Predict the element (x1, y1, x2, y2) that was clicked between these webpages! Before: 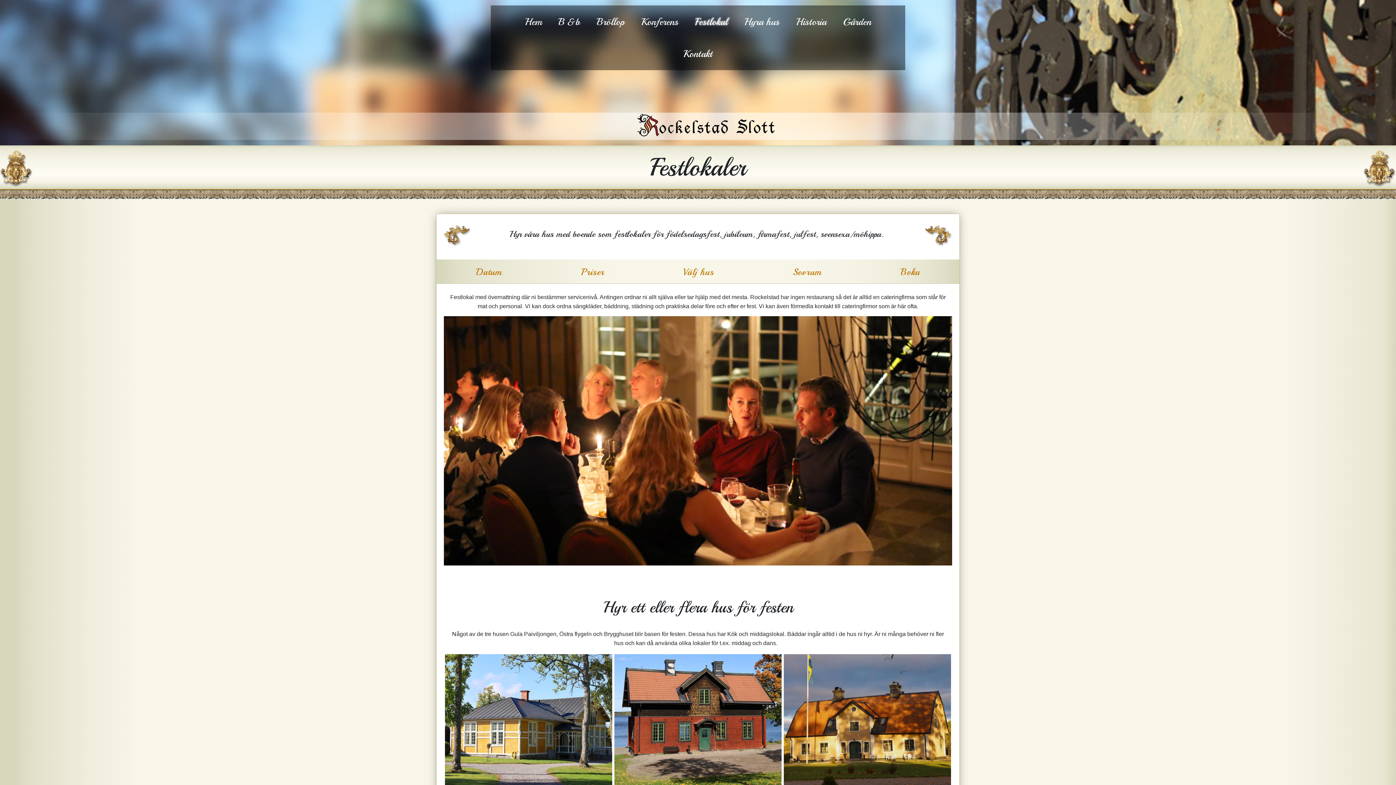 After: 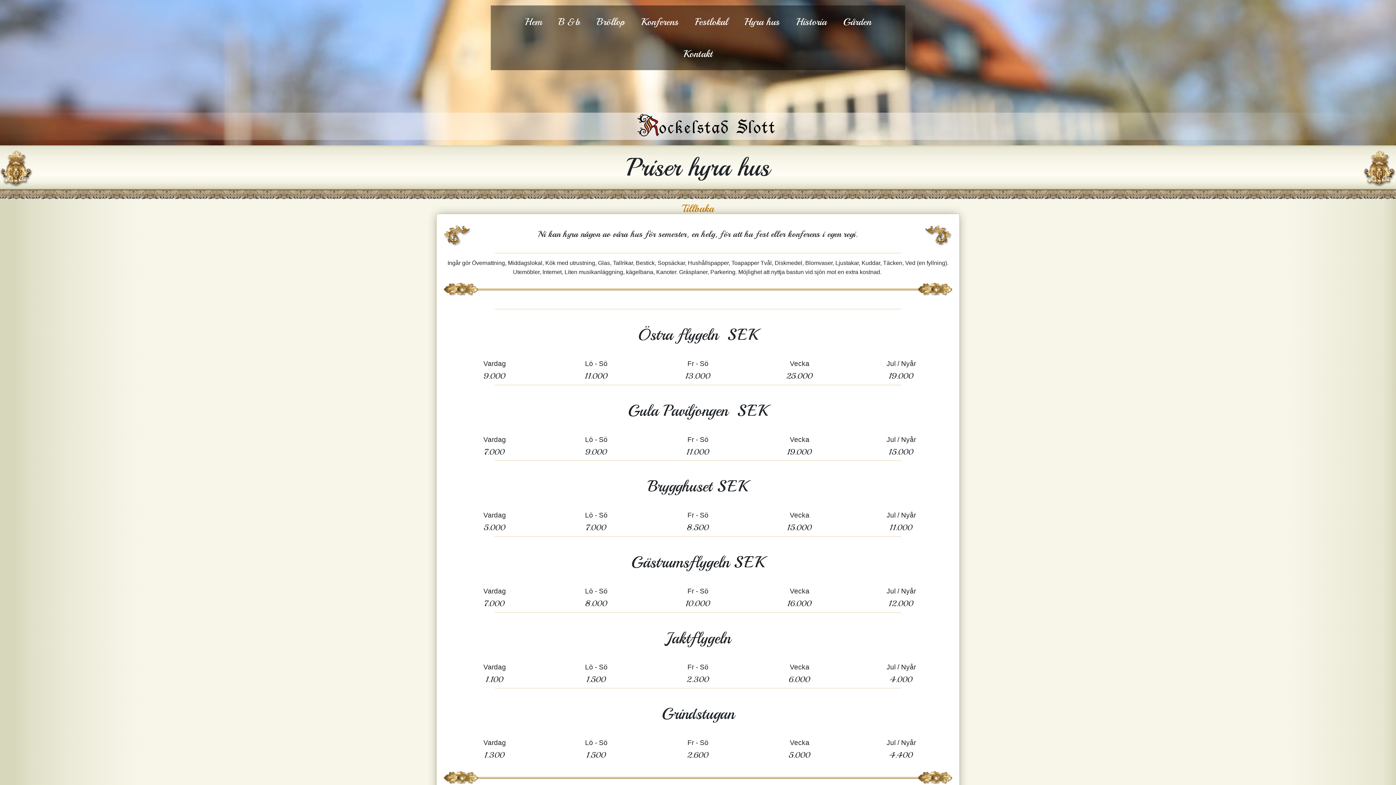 Action: bbox: (581, 266, 604, 278) label: Priser